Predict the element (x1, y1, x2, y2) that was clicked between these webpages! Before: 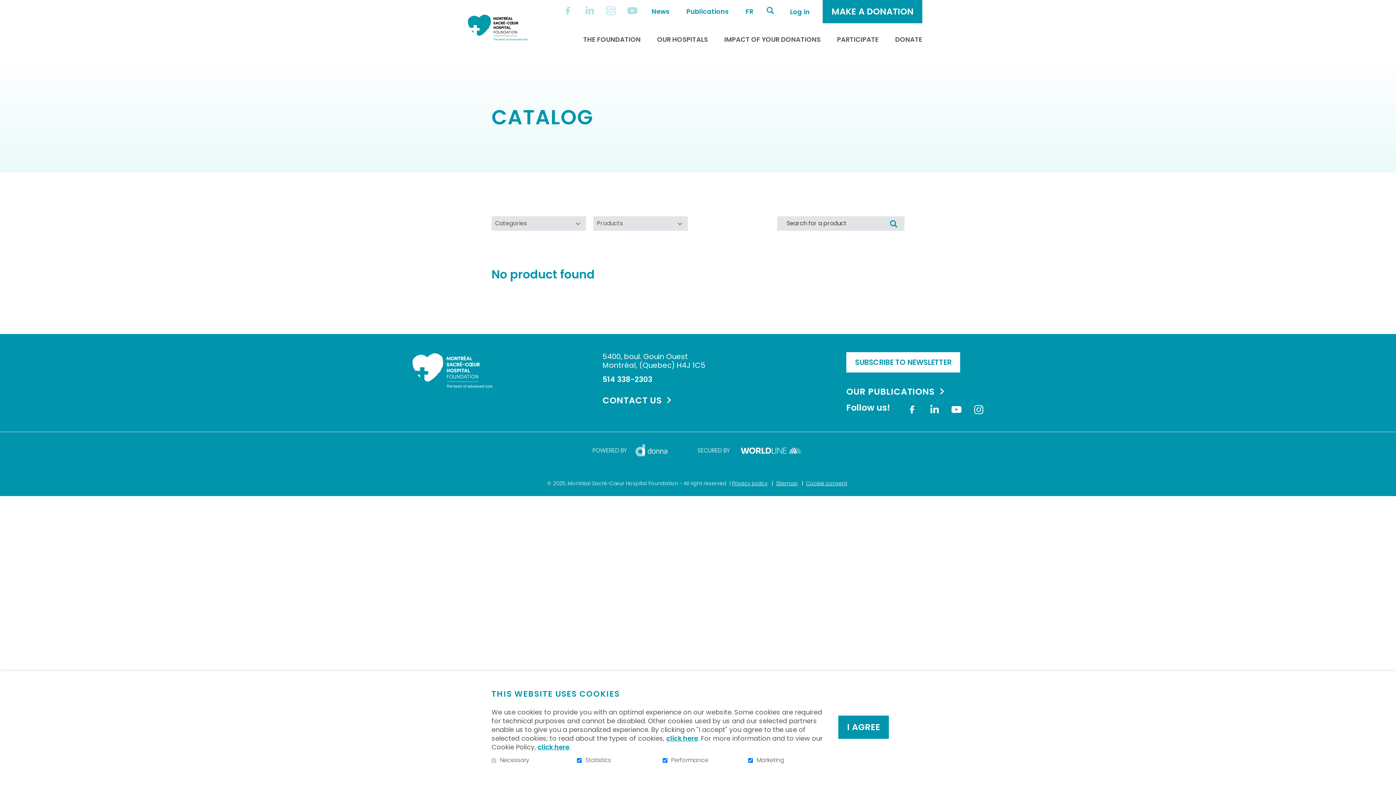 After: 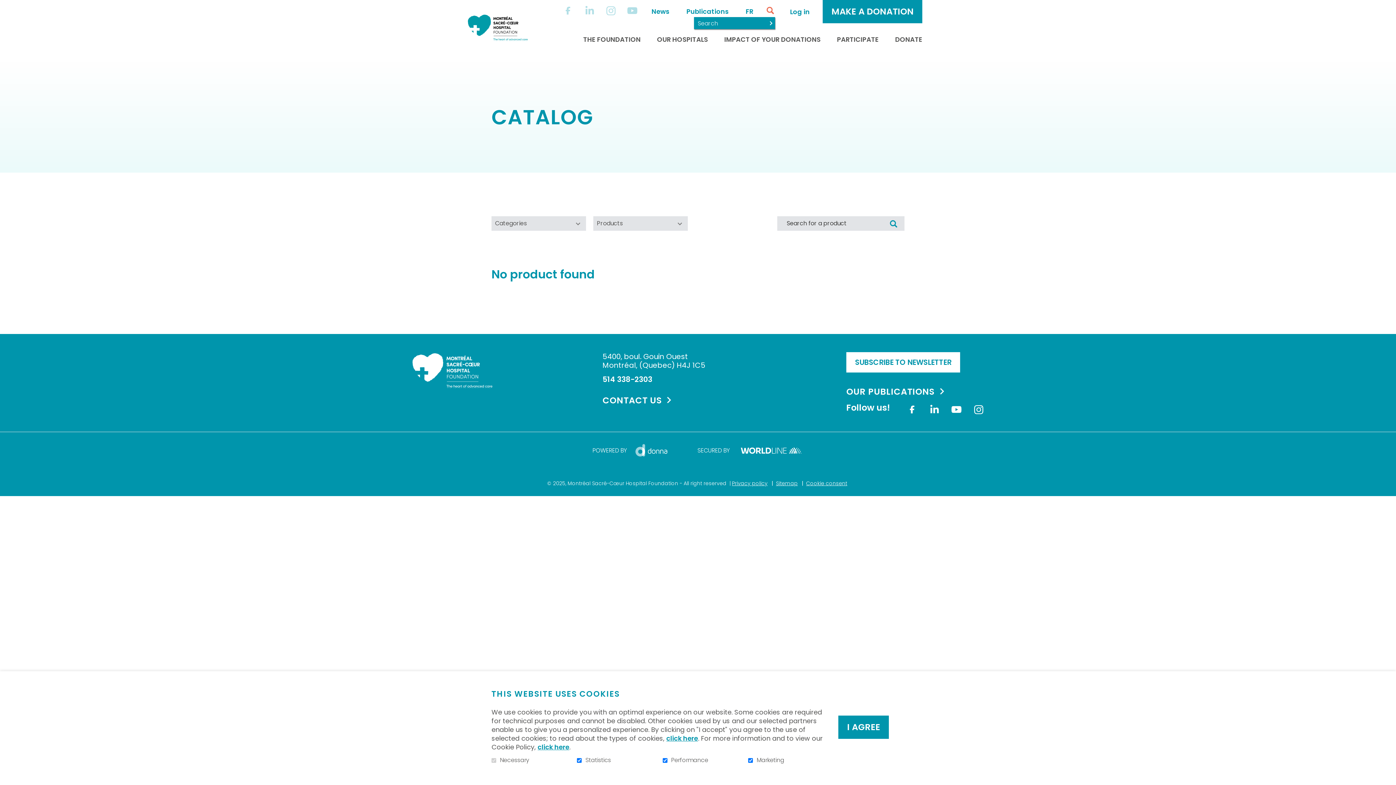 Action: label: Open and go to search field bbox: (767, 6, 774, 14)